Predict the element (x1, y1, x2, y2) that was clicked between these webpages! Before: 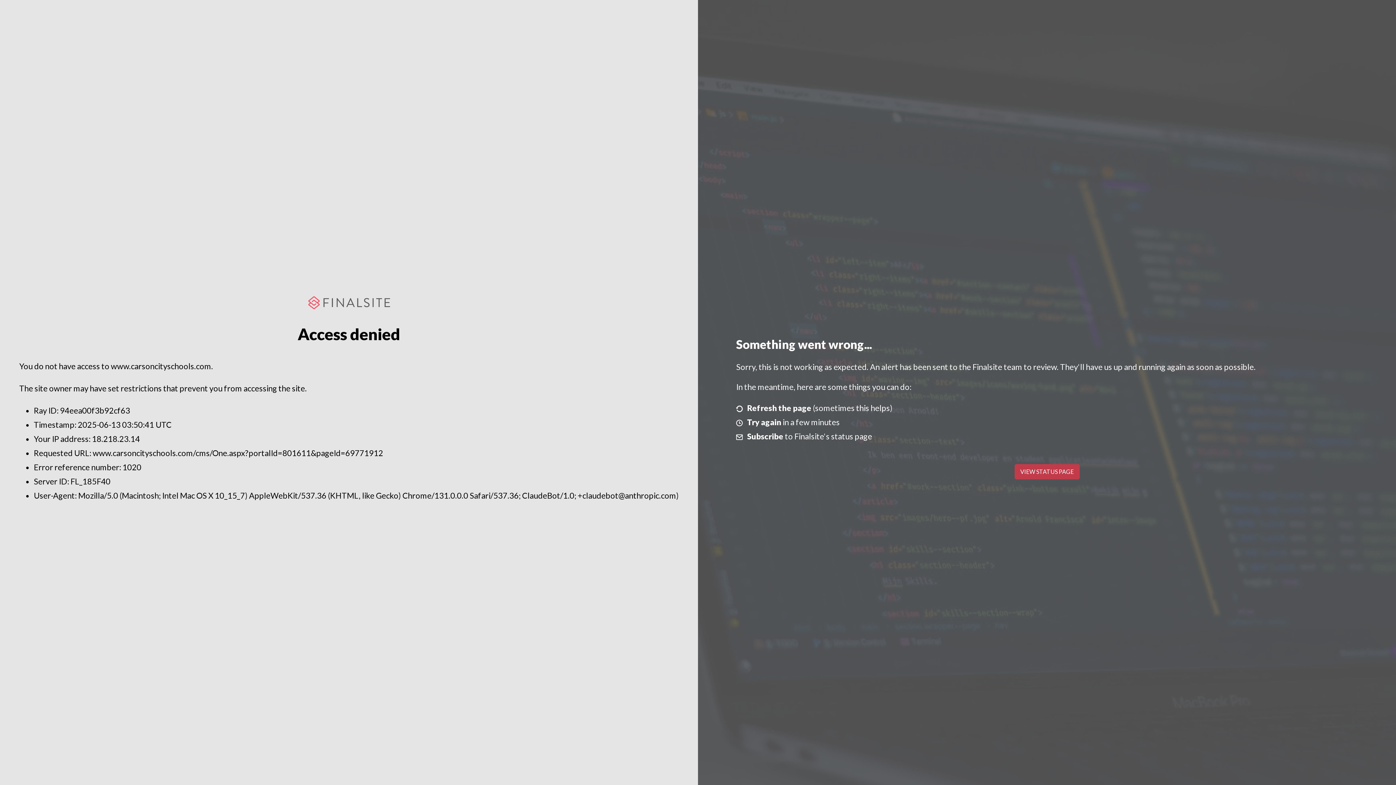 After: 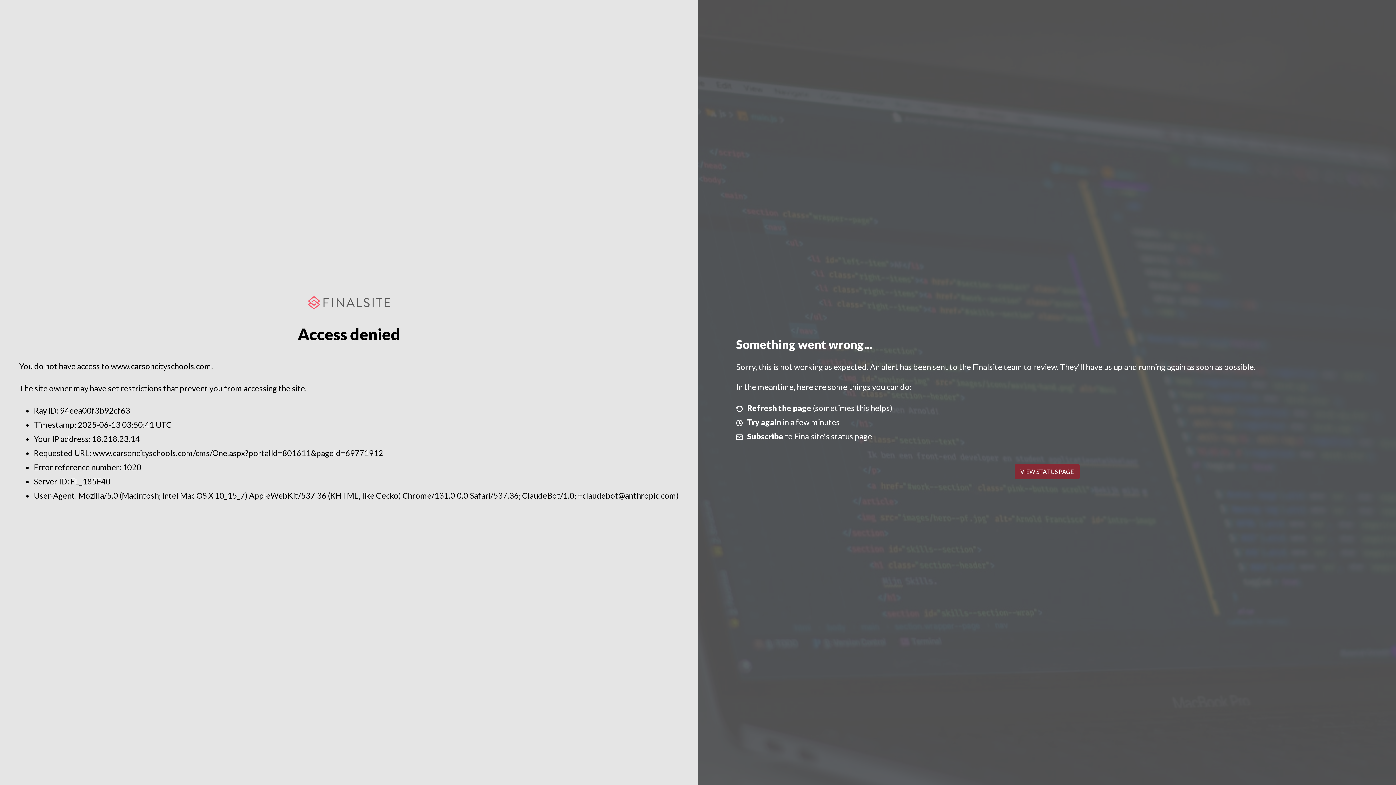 Action: bbox: (1014, 464, 1079, 479) label: VIEW STATUS PAGE